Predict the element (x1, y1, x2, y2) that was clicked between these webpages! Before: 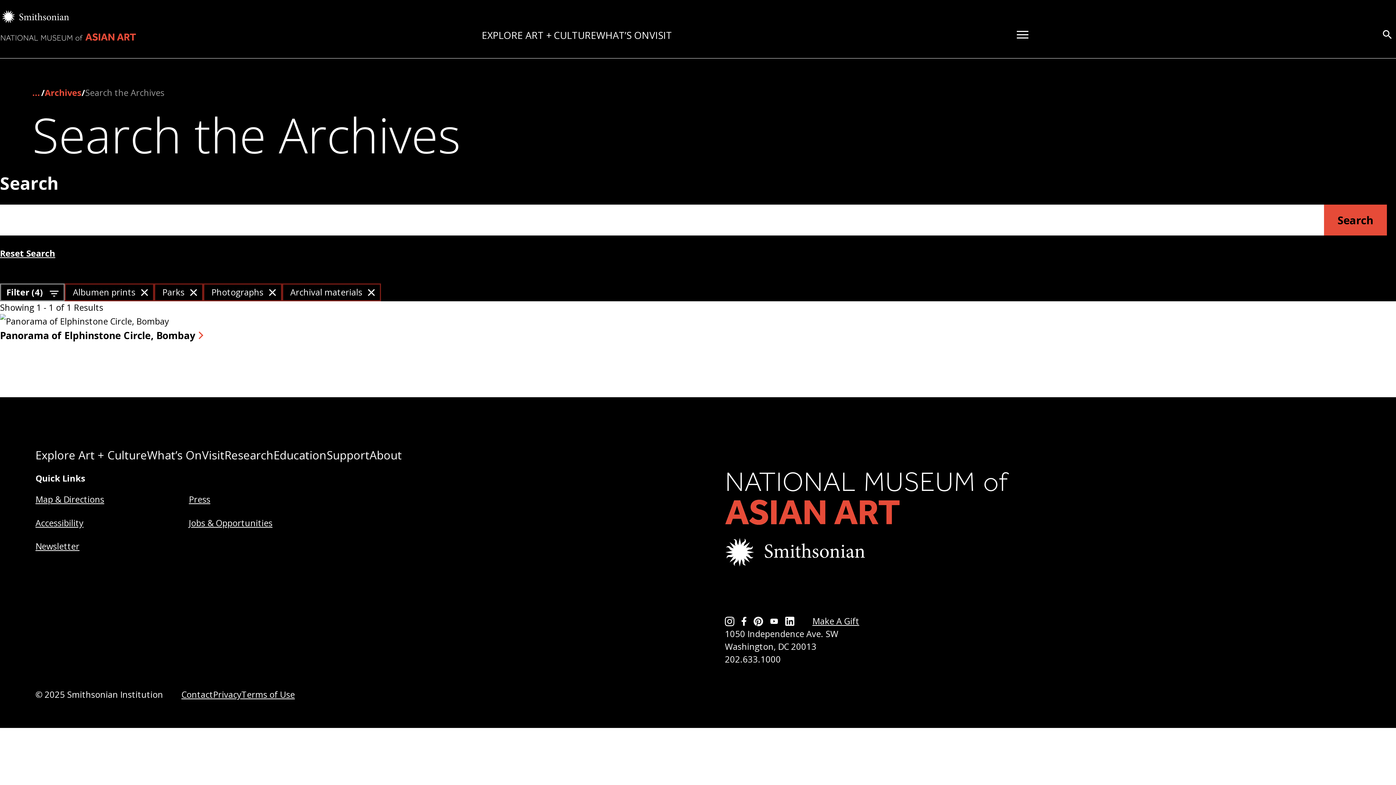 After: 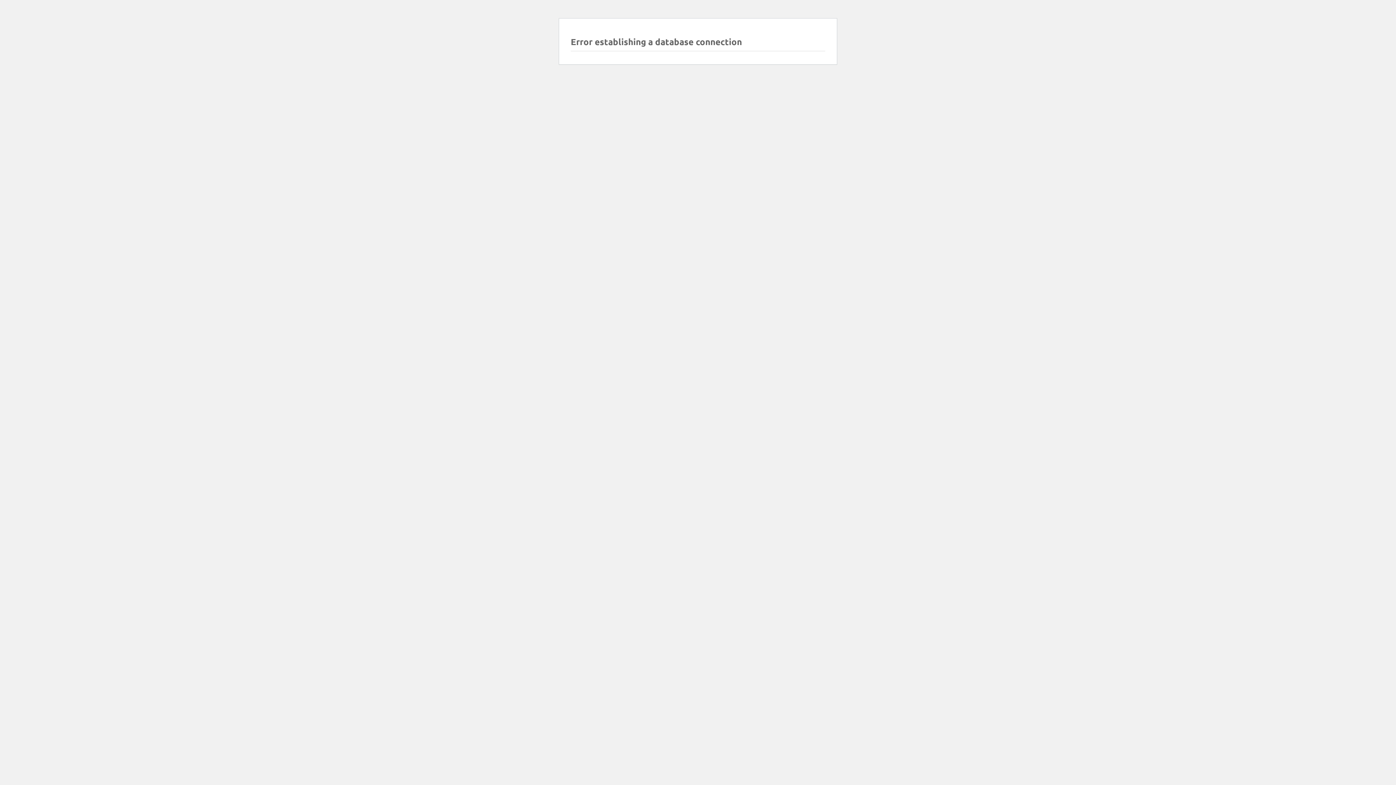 Action: bbox: (35, 540, 79, 552) label: Newsletter